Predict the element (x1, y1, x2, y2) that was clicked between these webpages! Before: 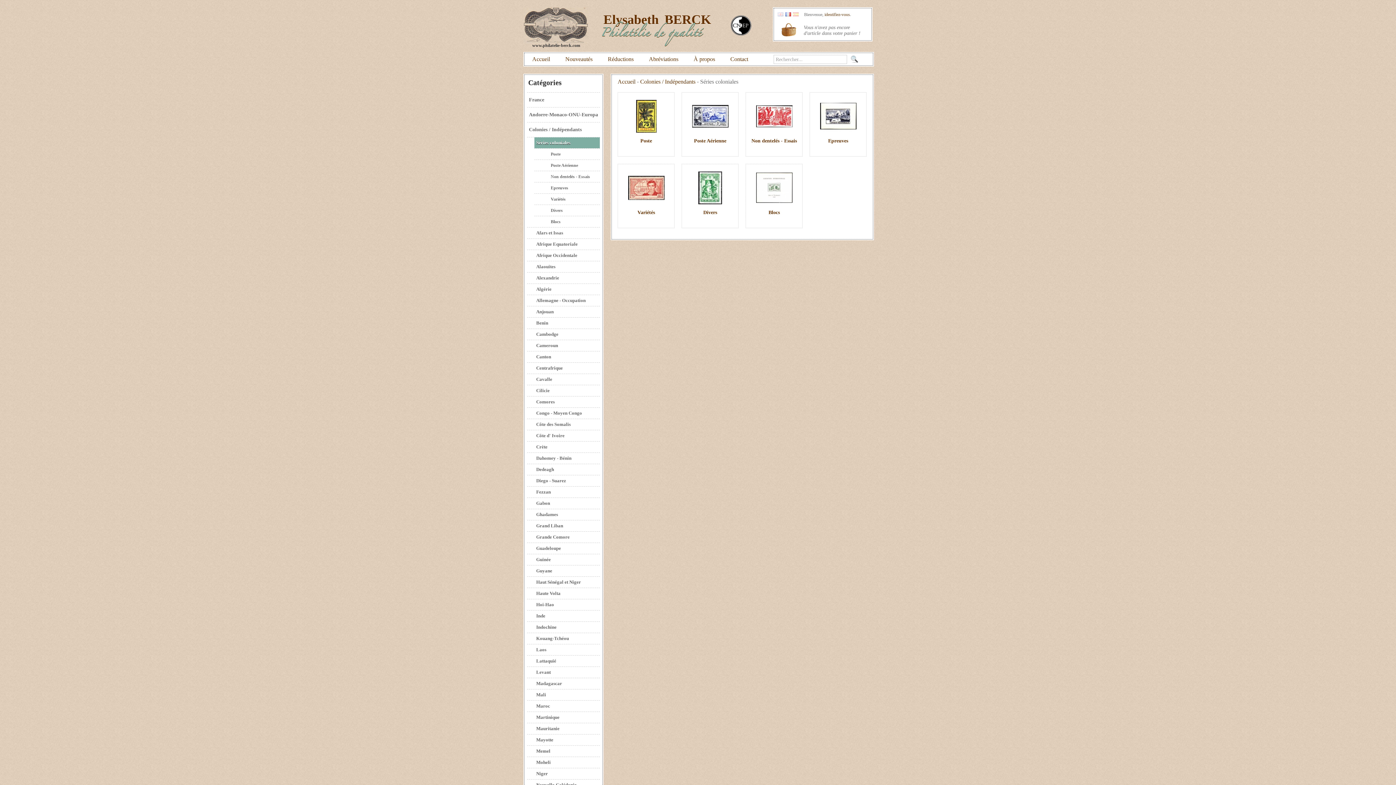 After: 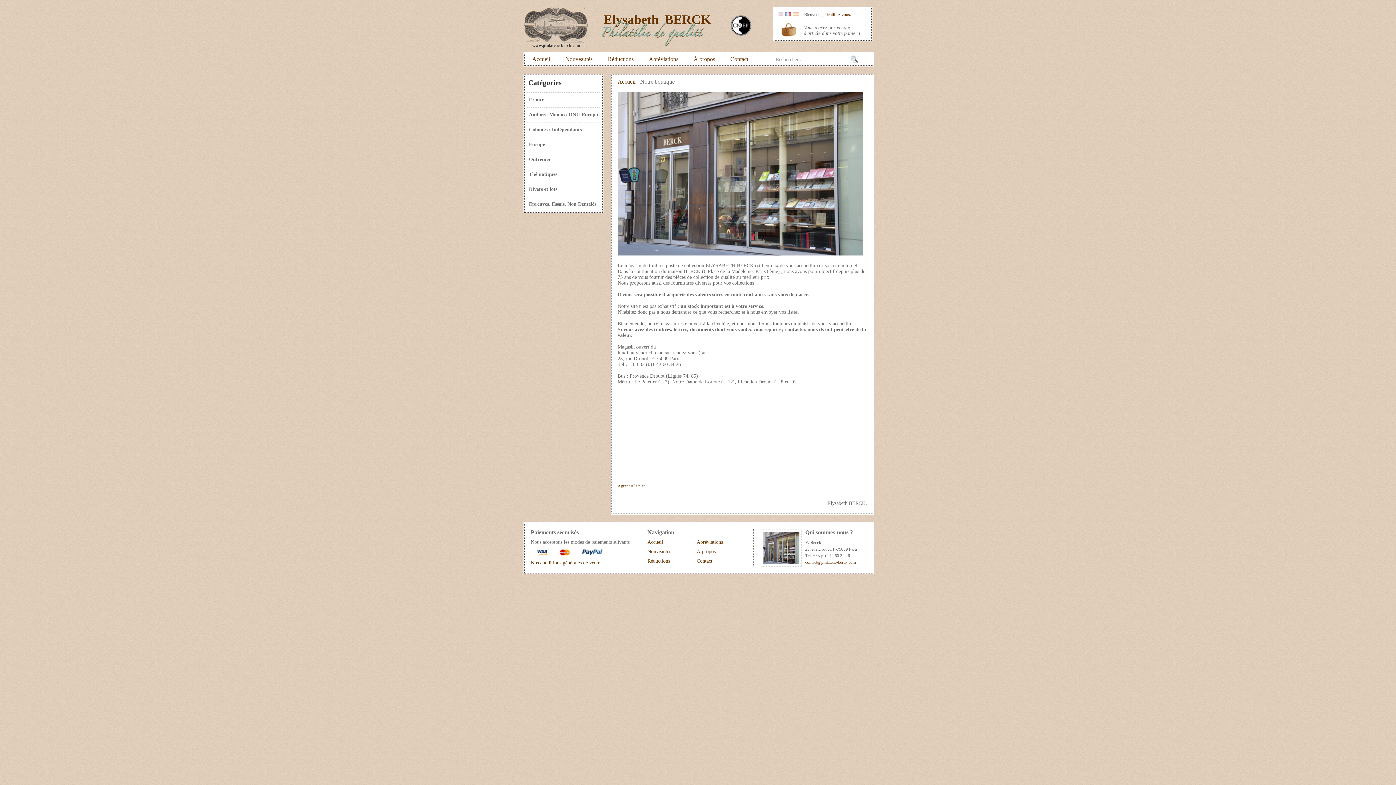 Action: bbox: (686, 53, 722, 64) label: À propos